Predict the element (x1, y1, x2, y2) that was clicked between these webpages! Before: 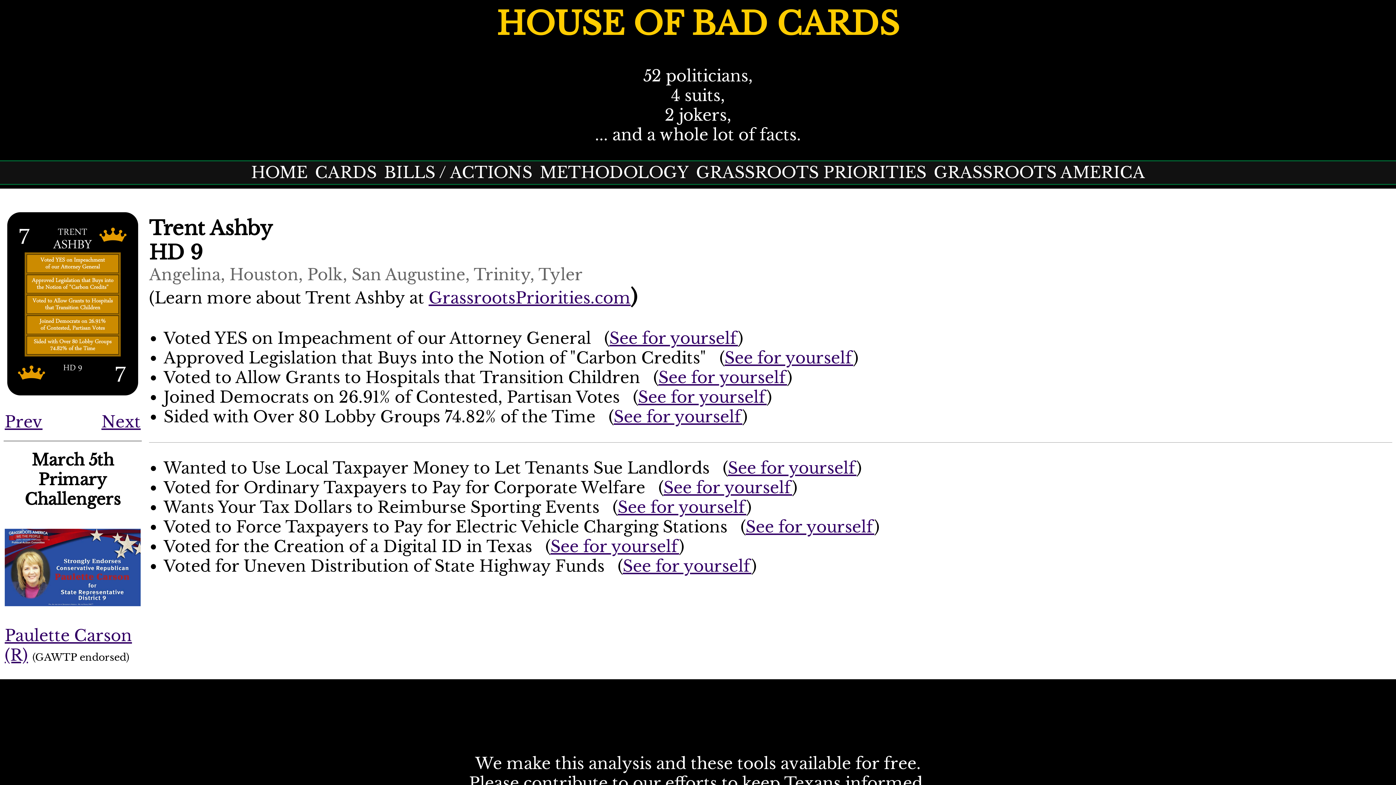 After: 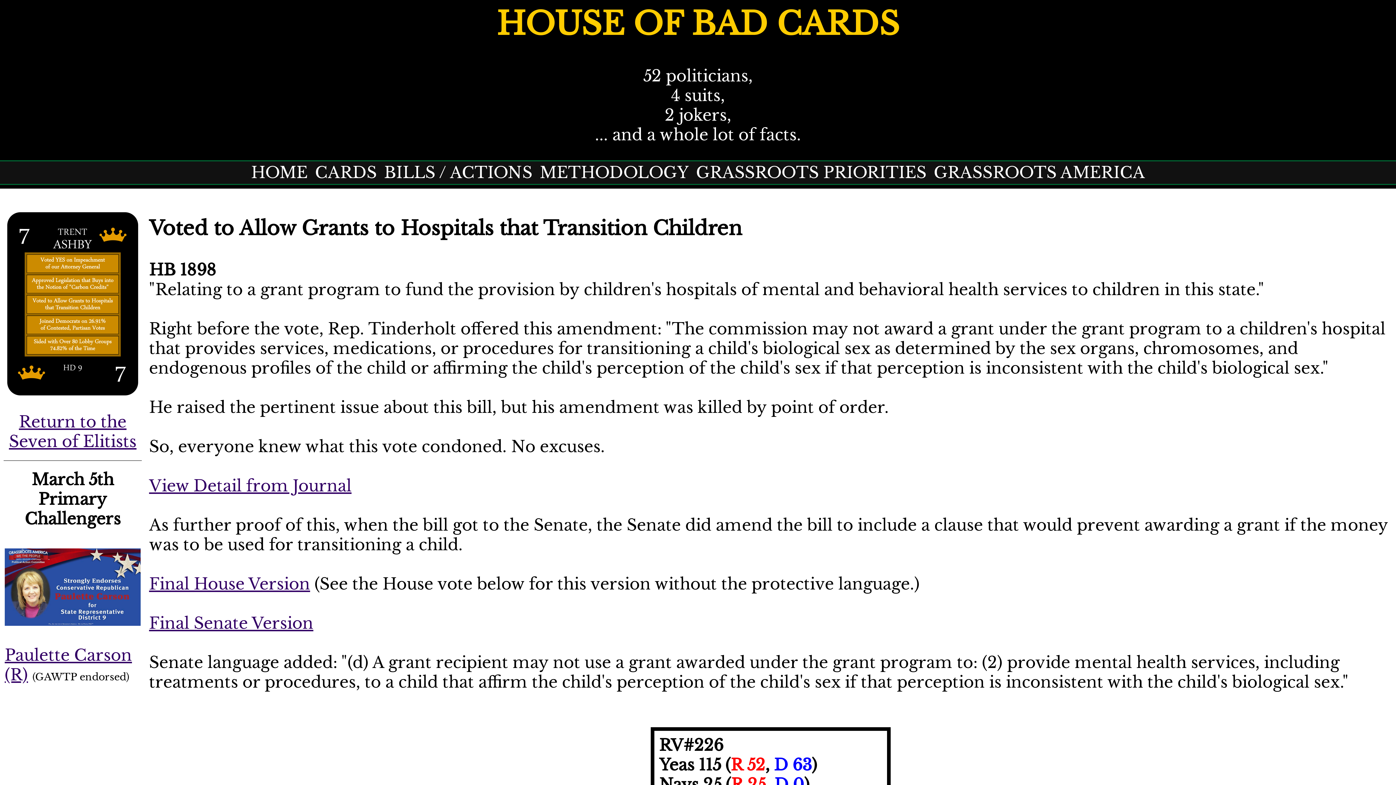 Action: bbox: (658, 367, 787, 387) label: See for yourself